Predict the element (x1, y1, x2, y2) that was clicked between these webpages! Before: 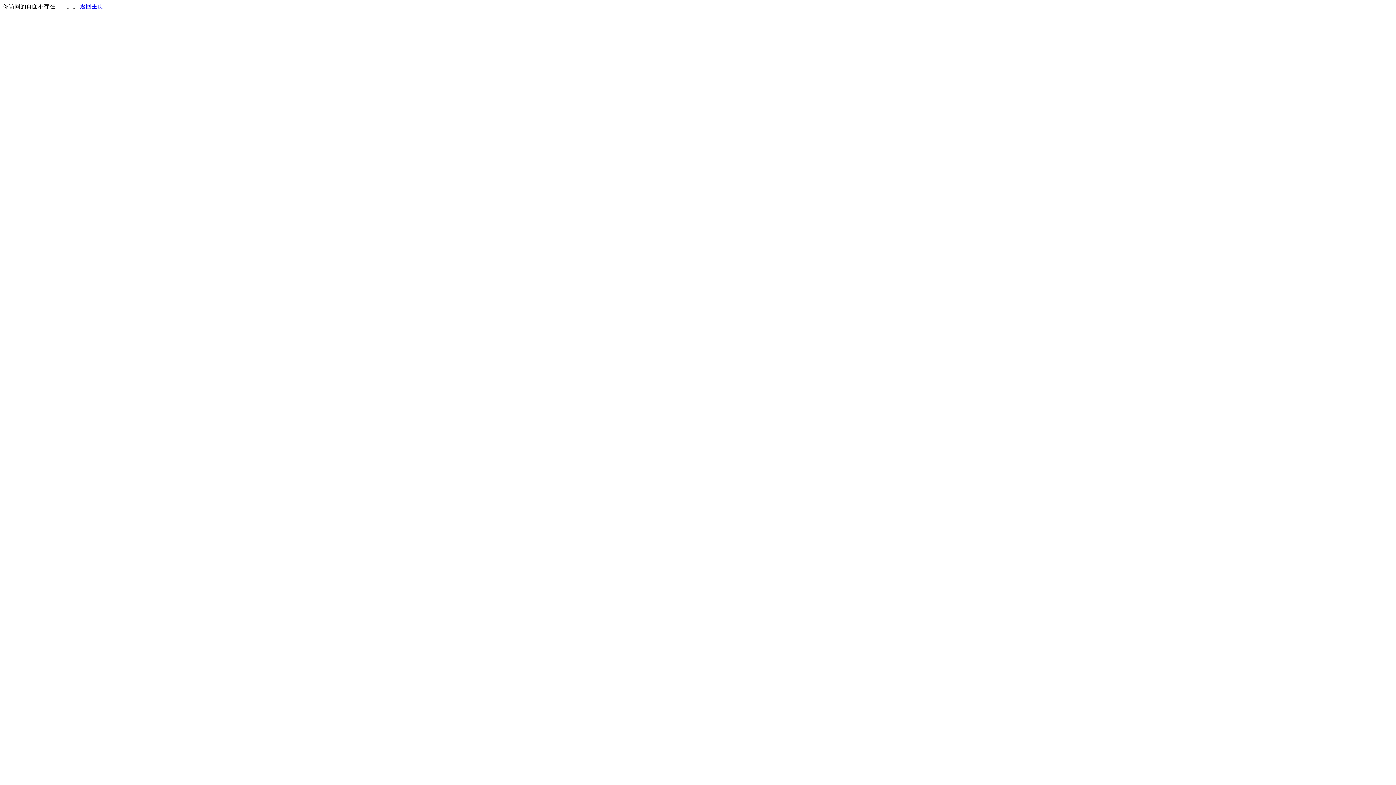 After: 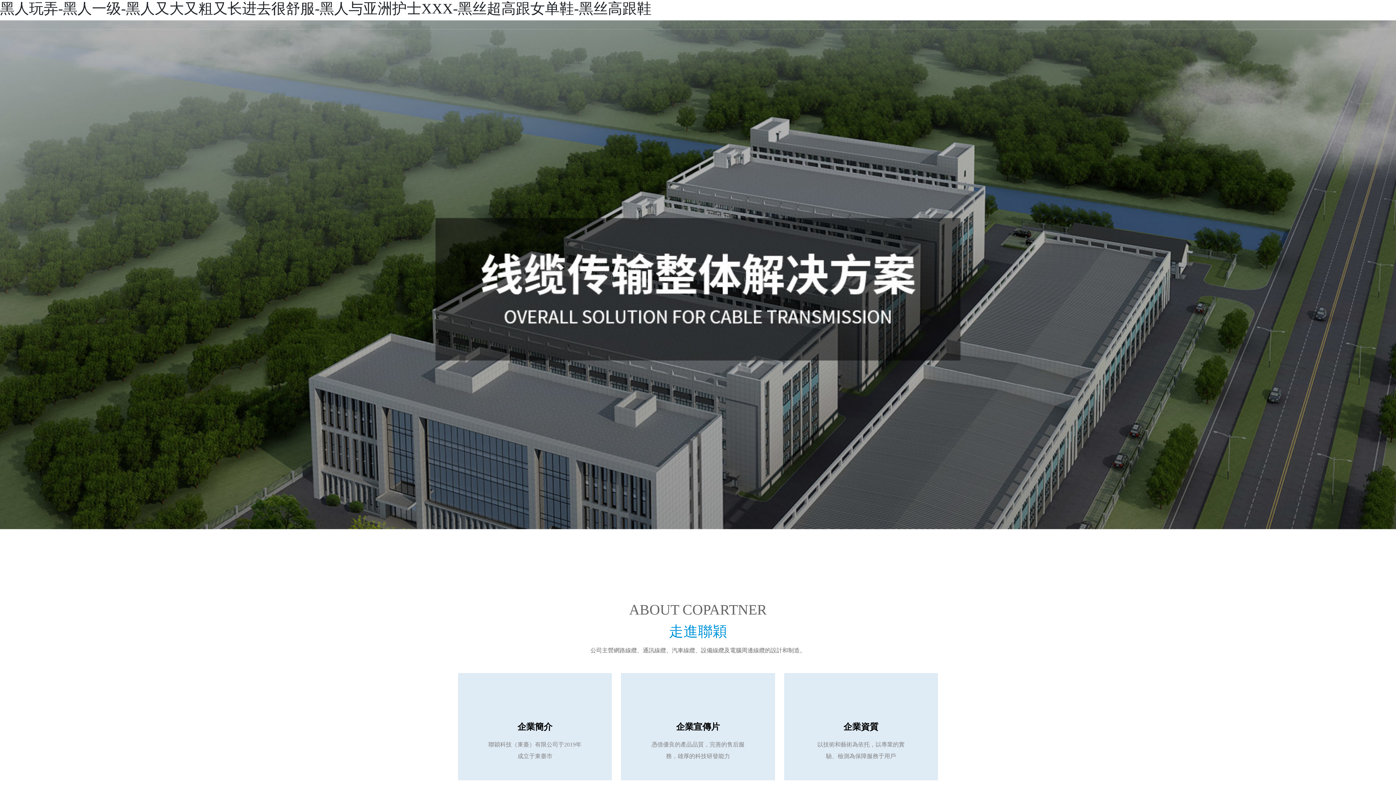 Action: bbox: (80, 3, 103, 9) label: 返回主页